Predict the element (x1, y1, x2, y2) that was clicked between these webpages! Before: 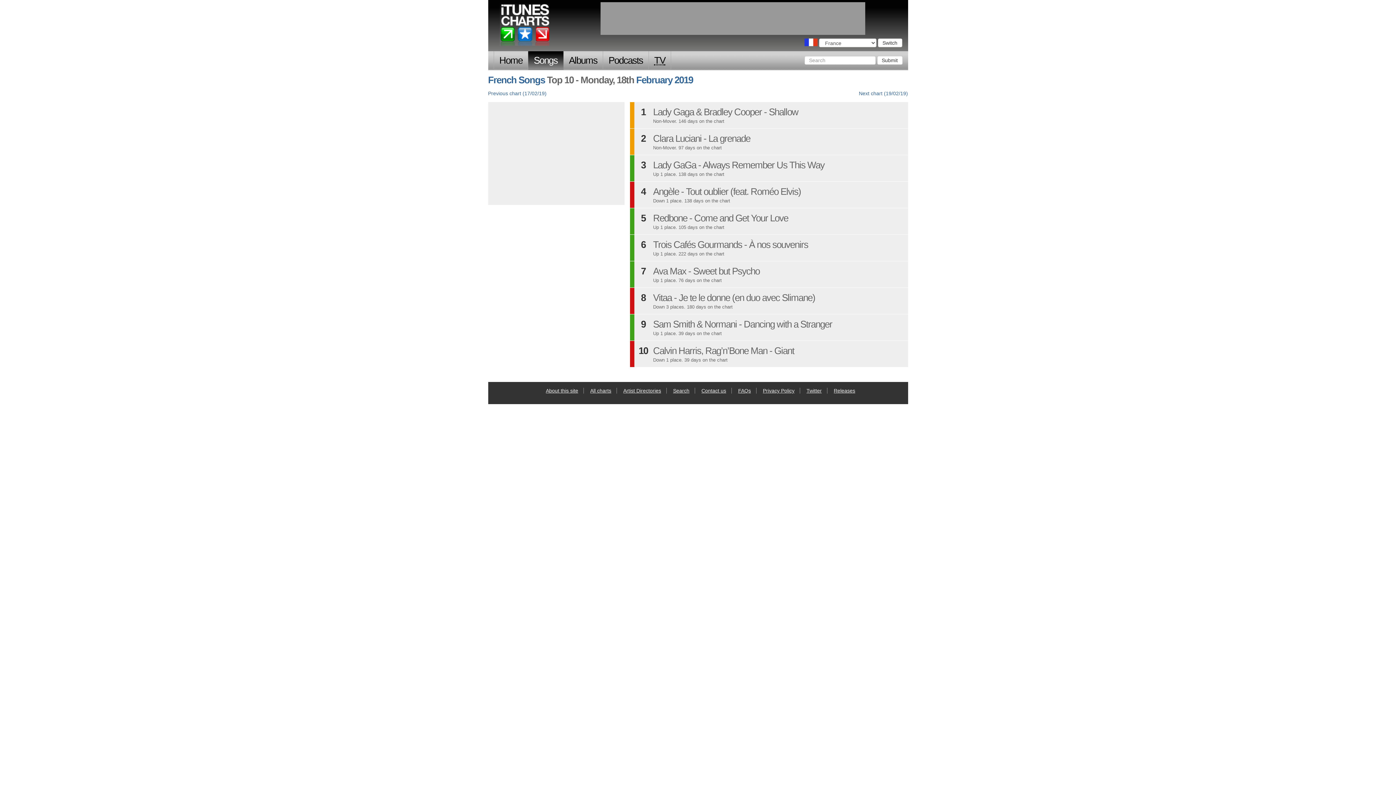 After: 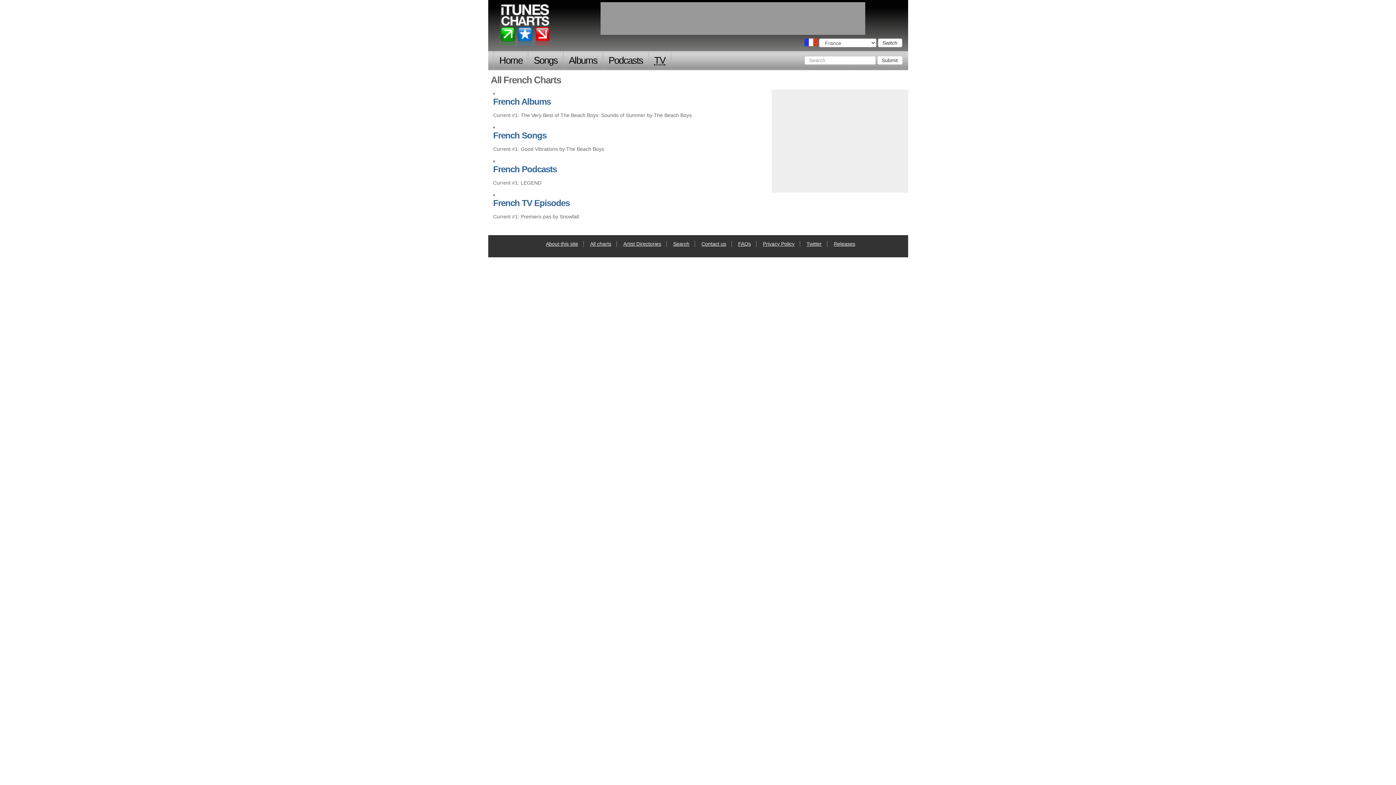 Action: bbox: (590, 388, 611, 393) label: All charts